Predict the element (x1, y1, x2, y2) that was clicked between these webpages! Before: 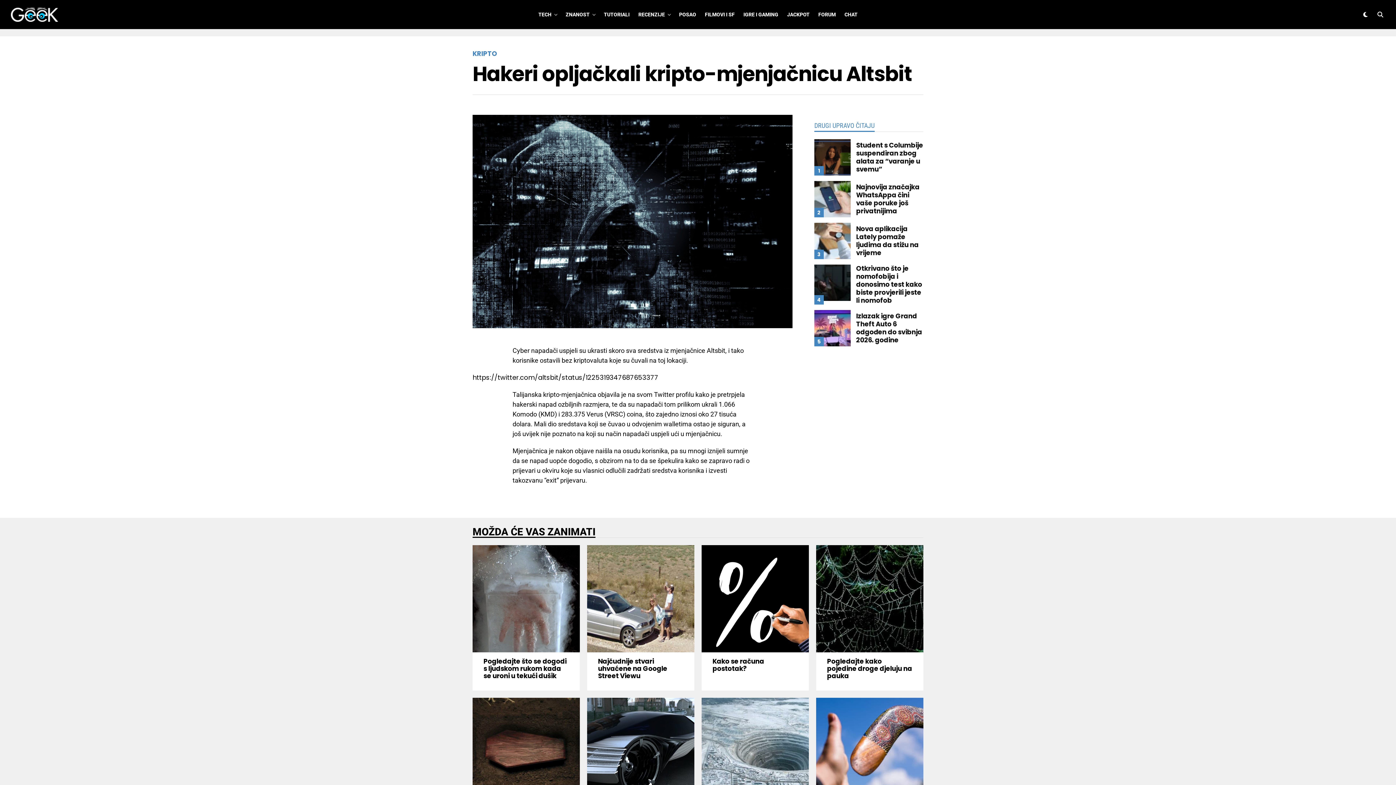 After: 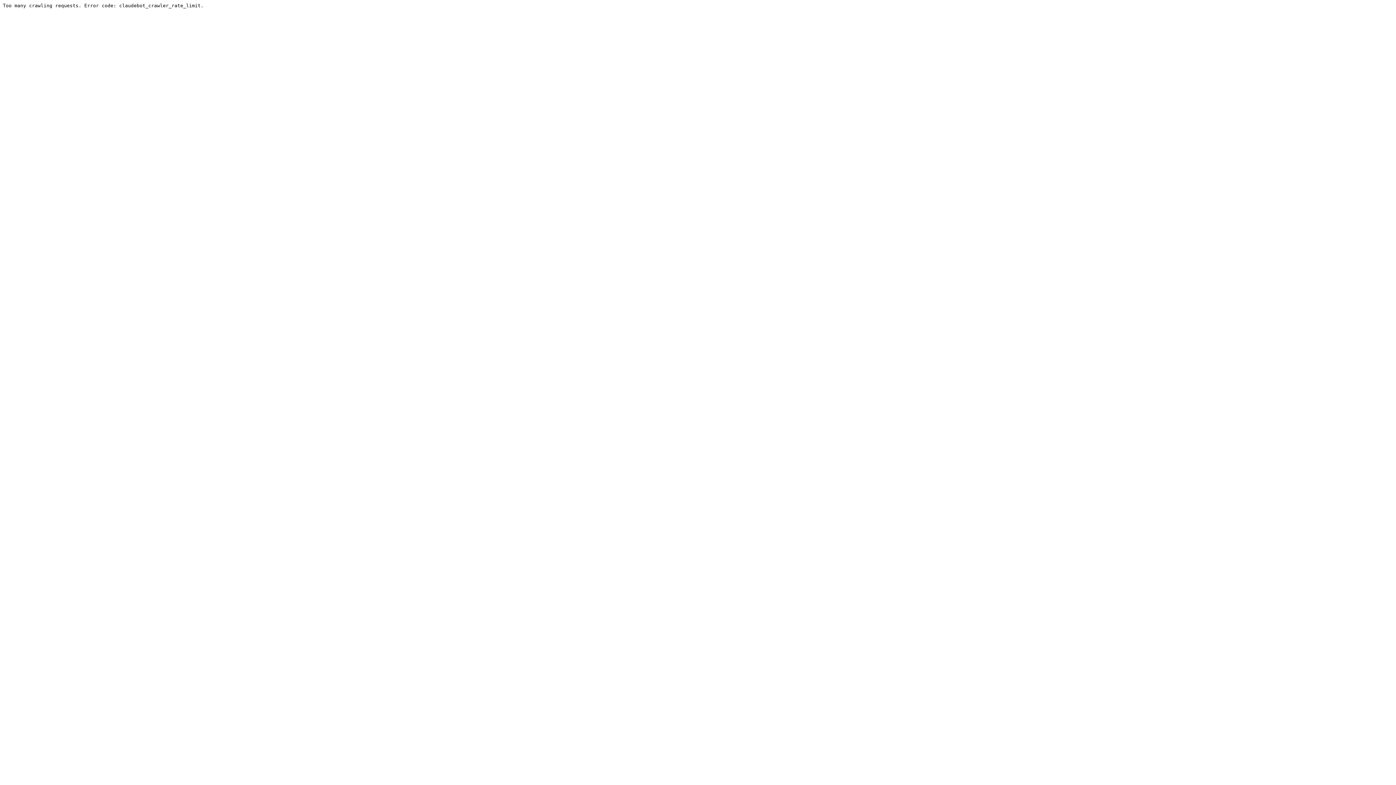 Action: bbox: (814, 0, 839, 29) label: FORUM